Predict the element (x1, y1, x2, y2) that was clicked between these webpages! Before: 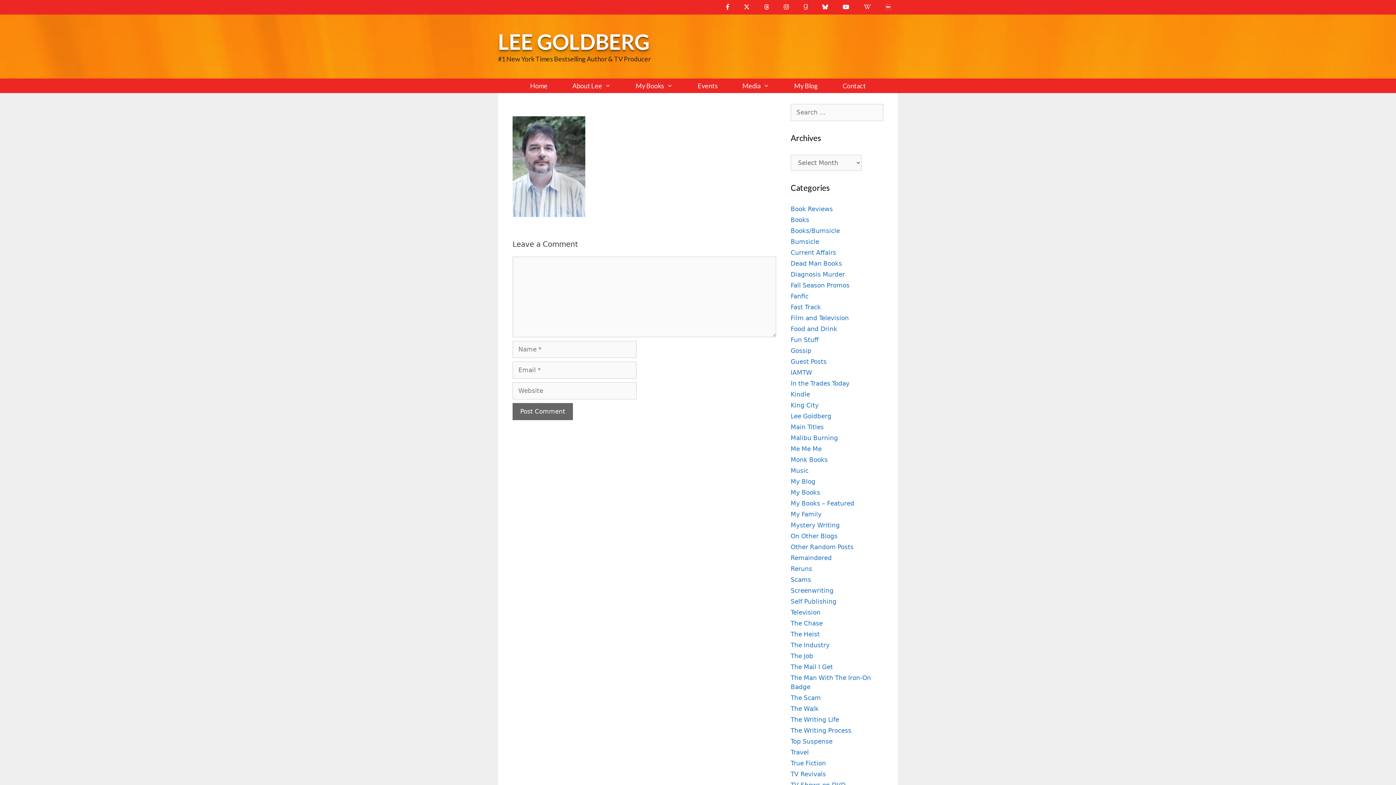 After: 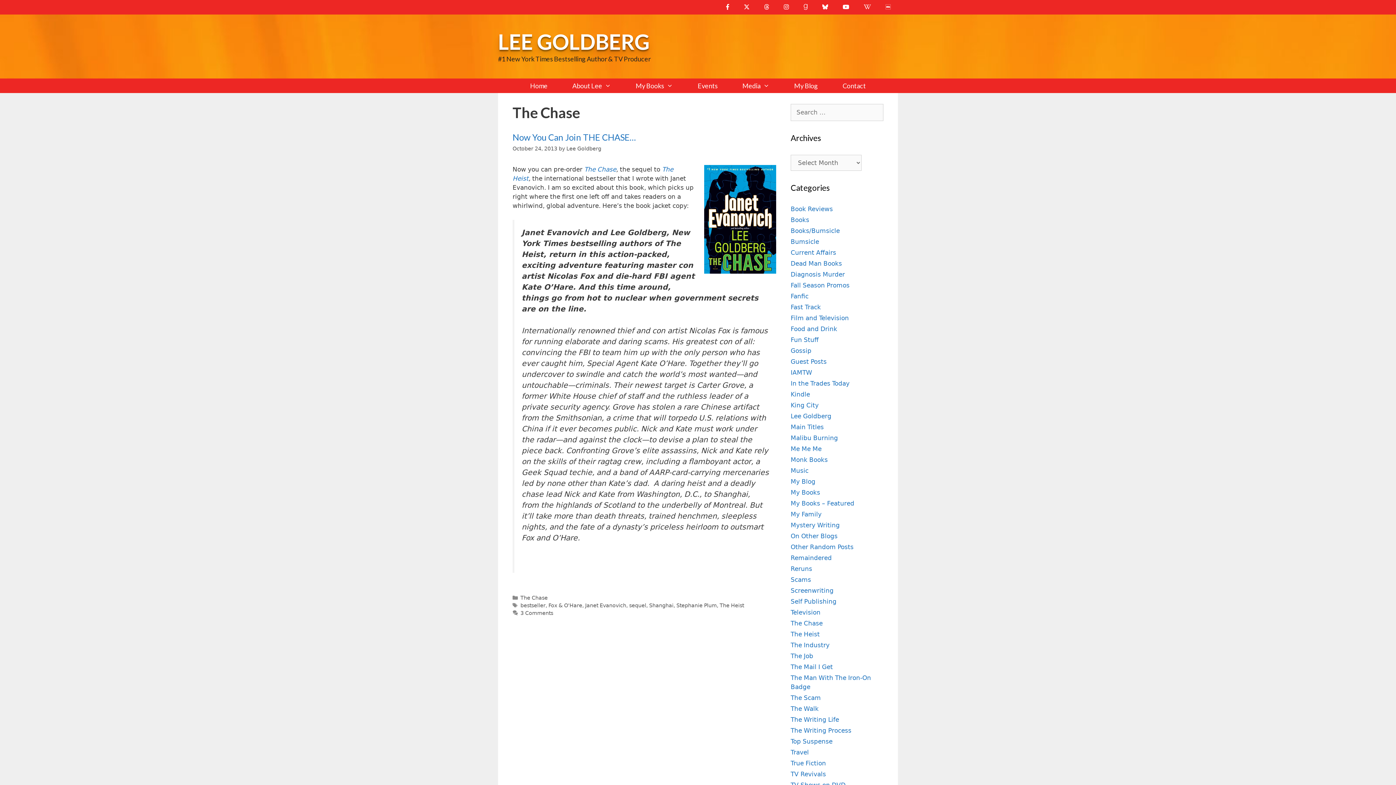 Action: bbox: (790, 620, 822, 627) label: The Chase